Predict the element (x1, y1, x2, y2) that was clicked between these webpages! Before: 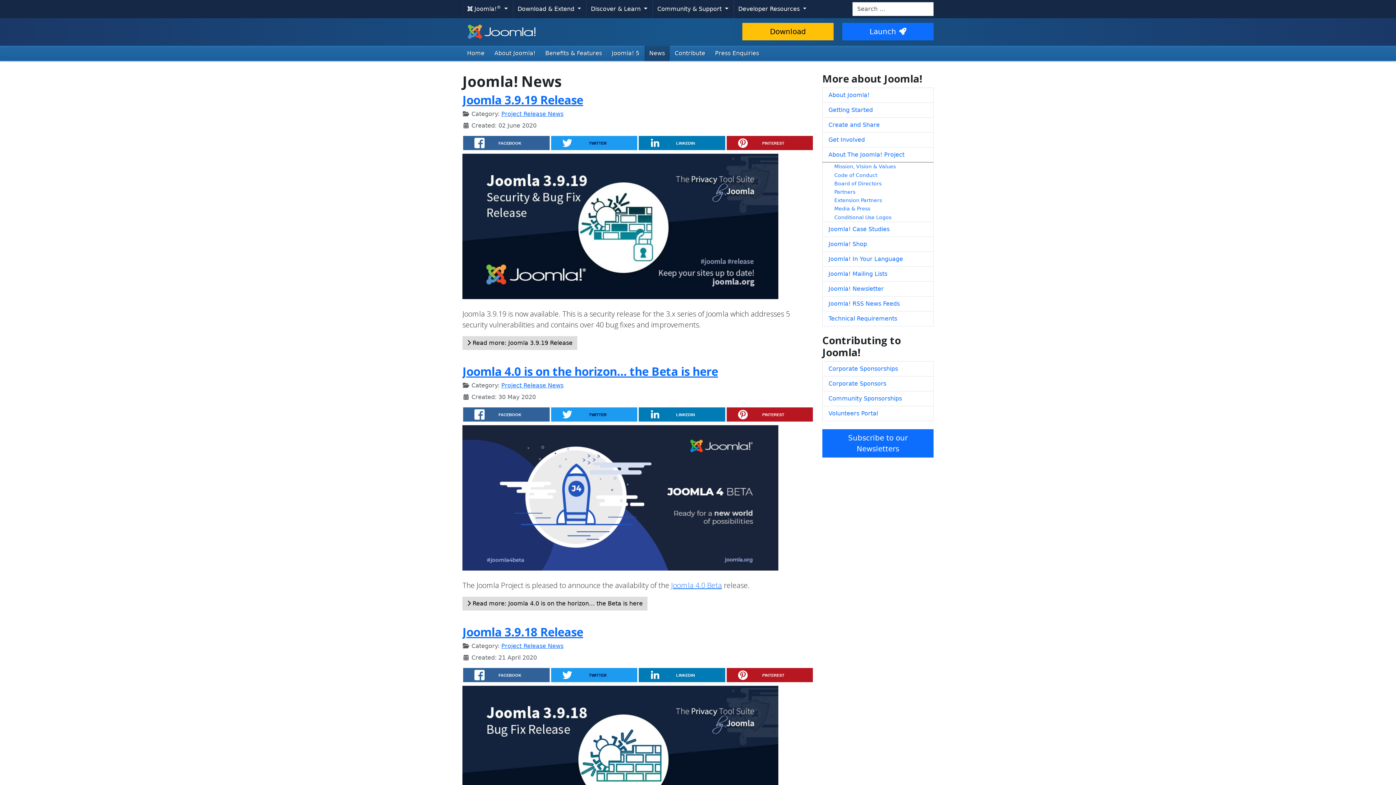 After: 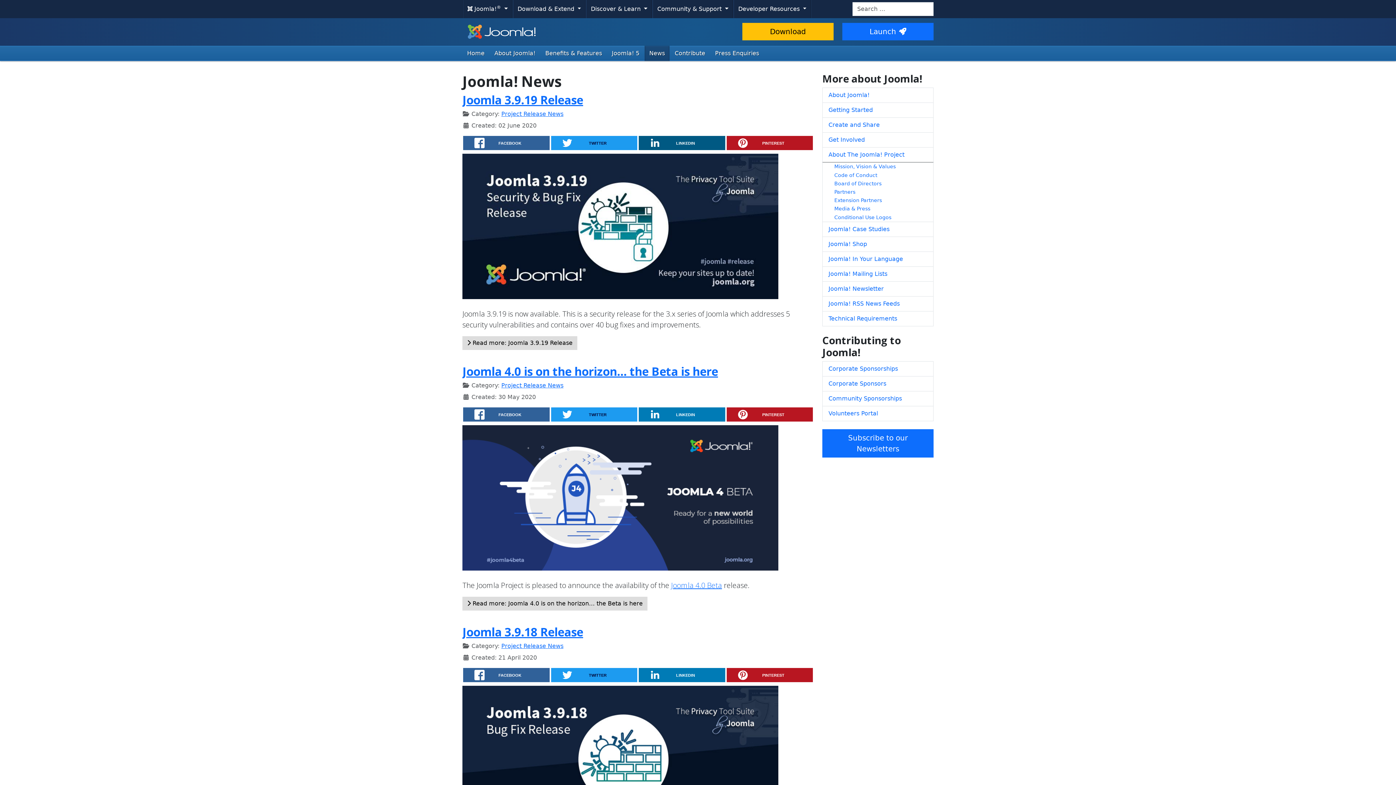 Action: label: LINKEDIN bbox: (638, 135, 725, 150)